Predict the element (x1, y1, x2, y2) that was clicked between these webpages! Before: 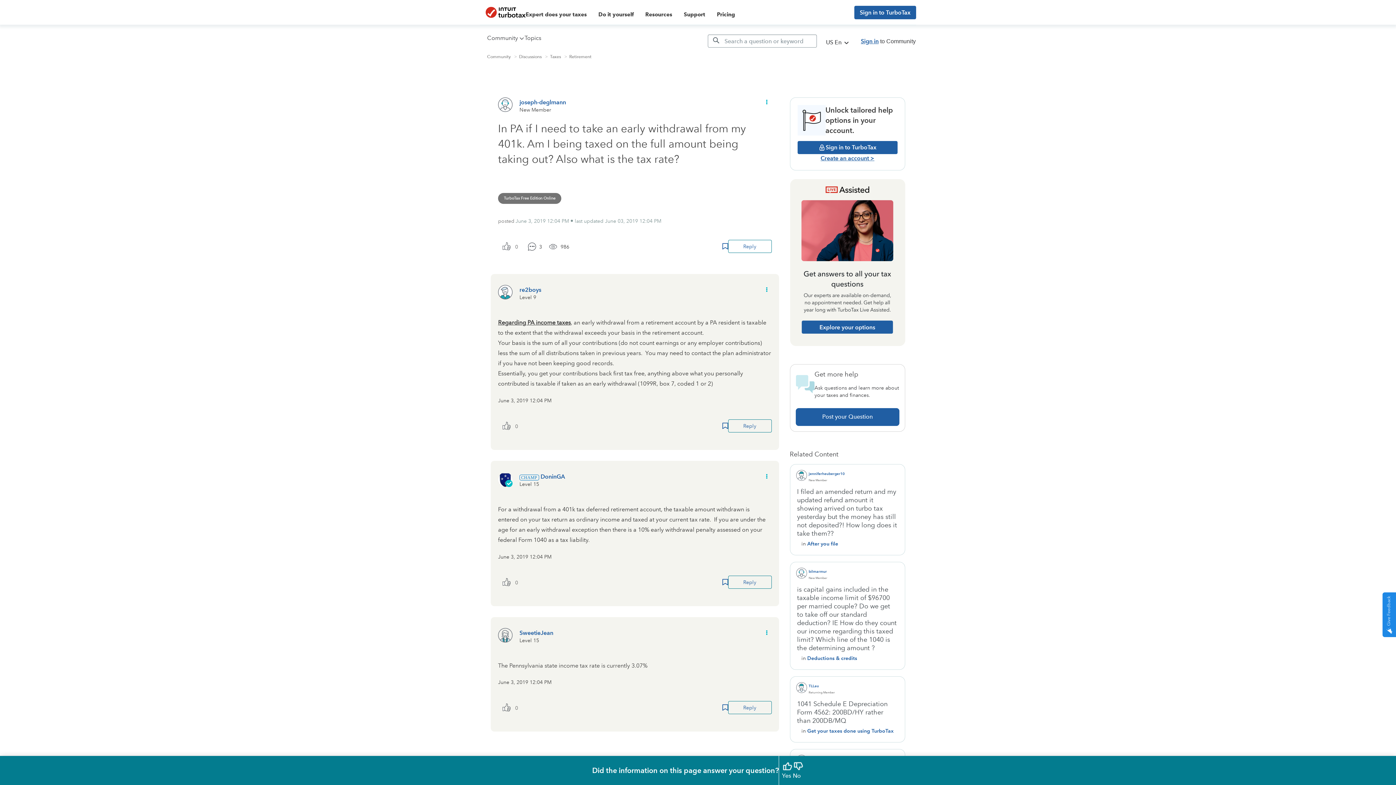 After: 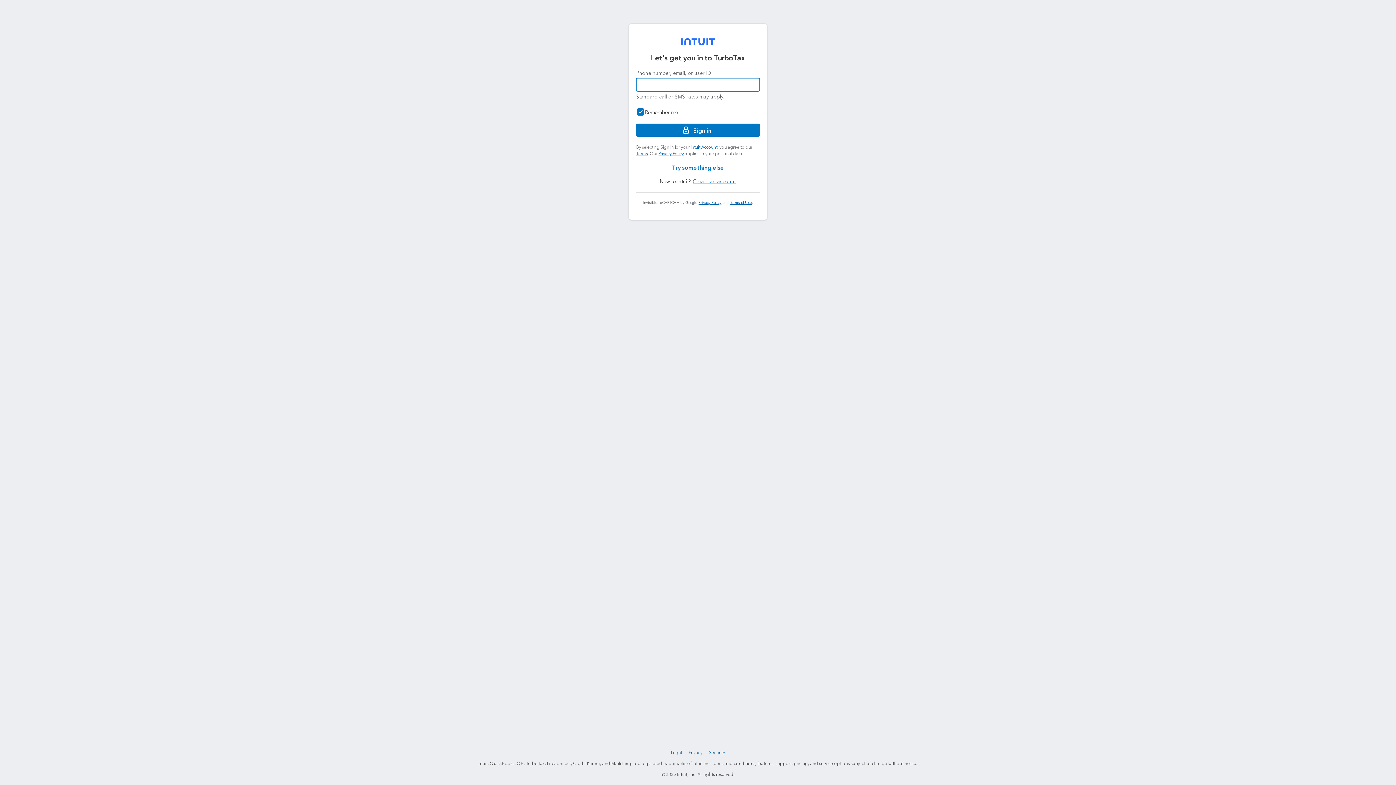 Action: label: Bookmark Icon bbox: (722, 579, 728, 585)